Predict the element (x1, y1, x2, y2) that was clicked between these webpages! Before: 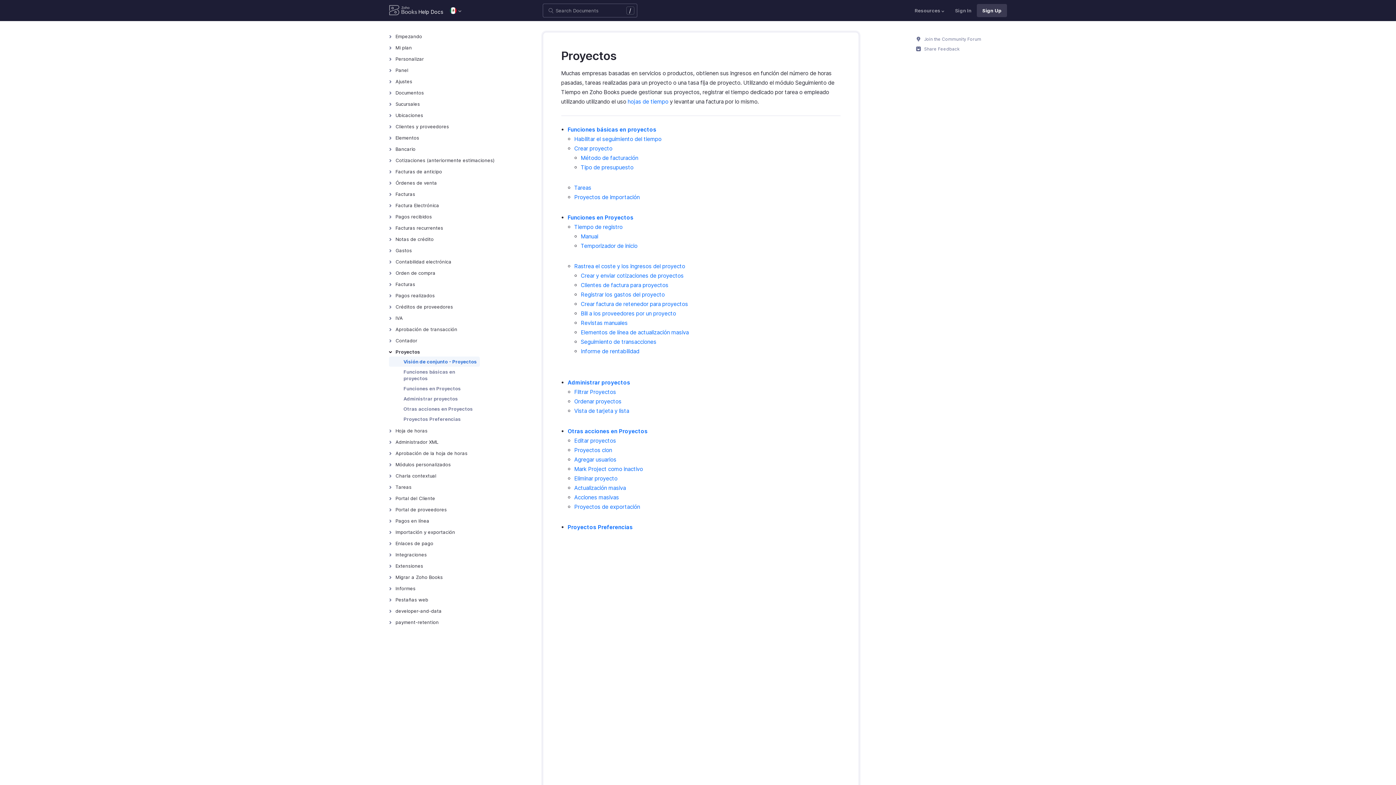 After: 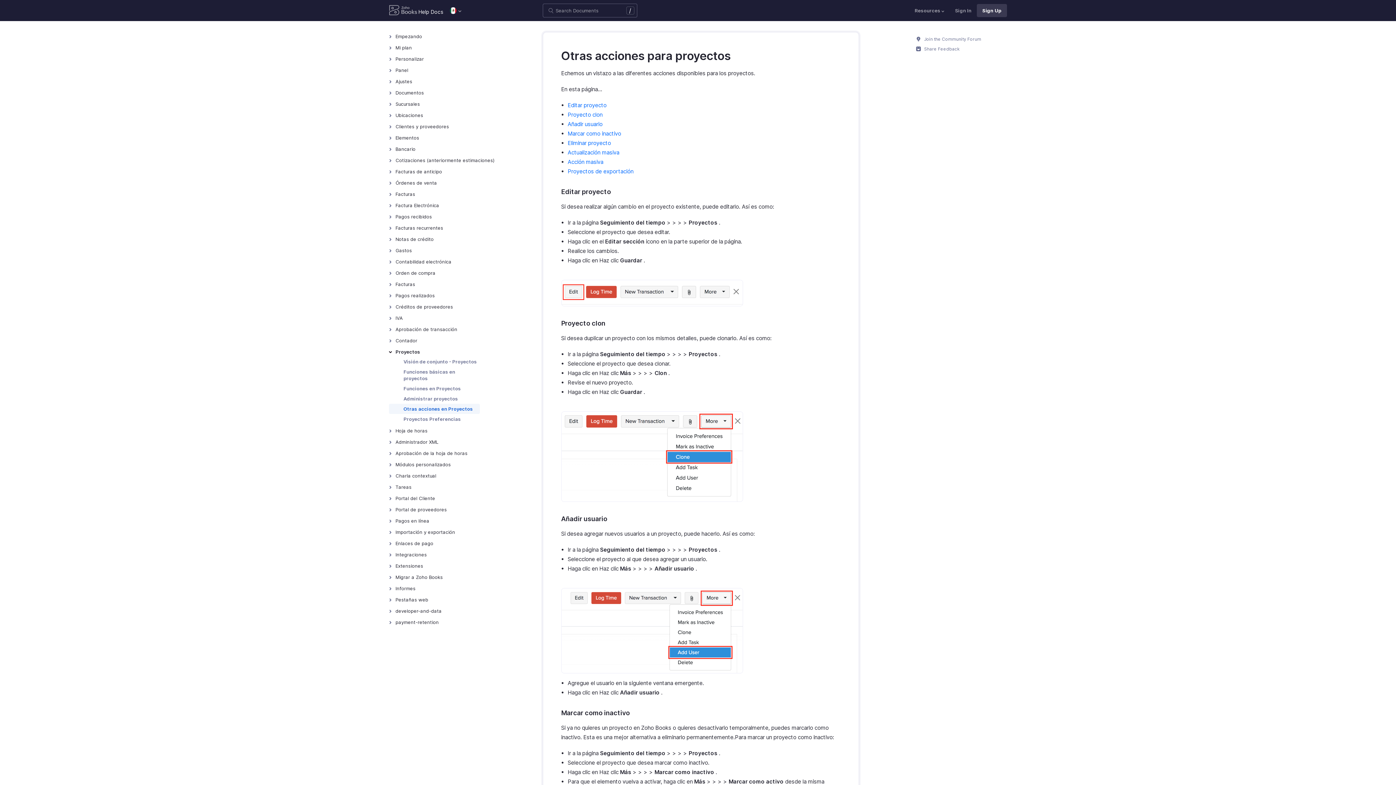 Action: bbox: (389, 404, 480, 414) label: Otras acciones en Proyectos